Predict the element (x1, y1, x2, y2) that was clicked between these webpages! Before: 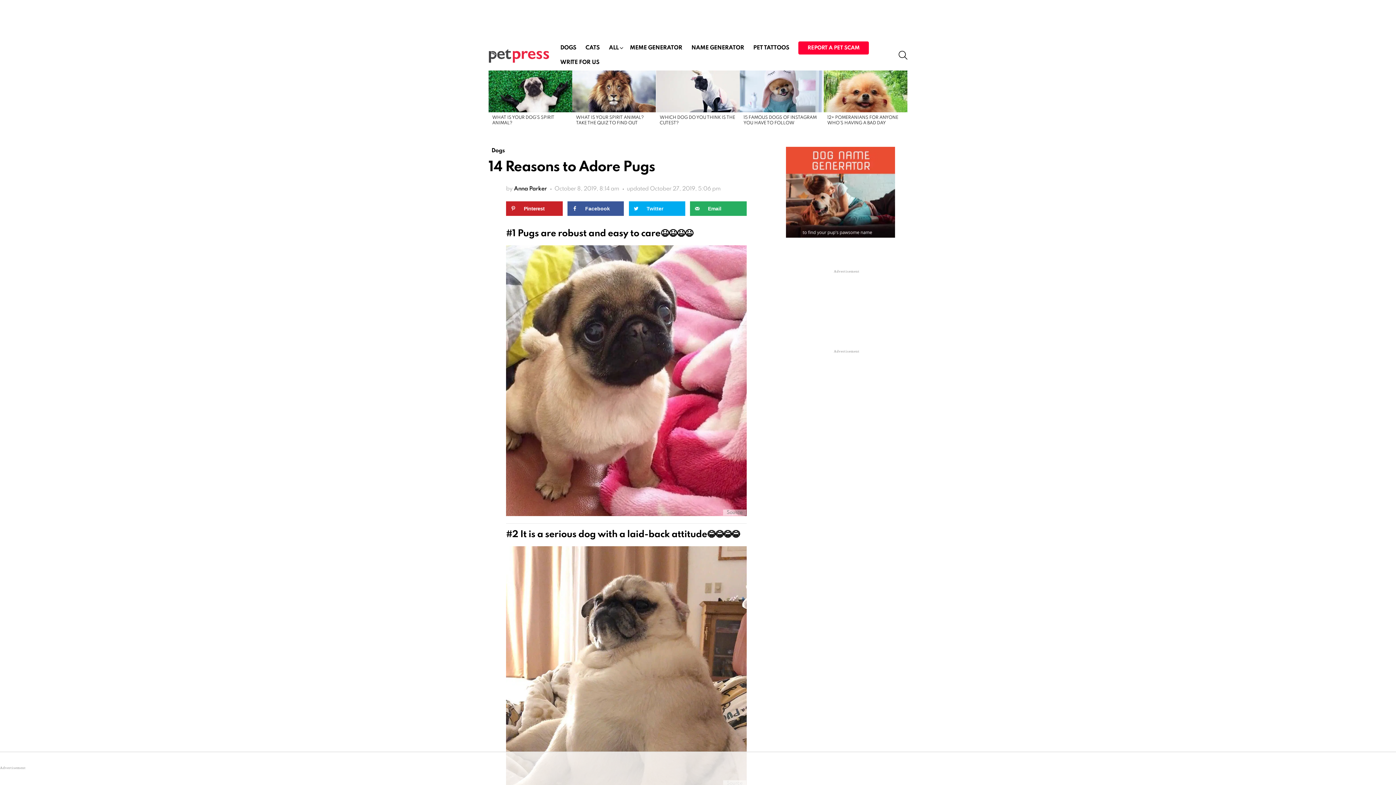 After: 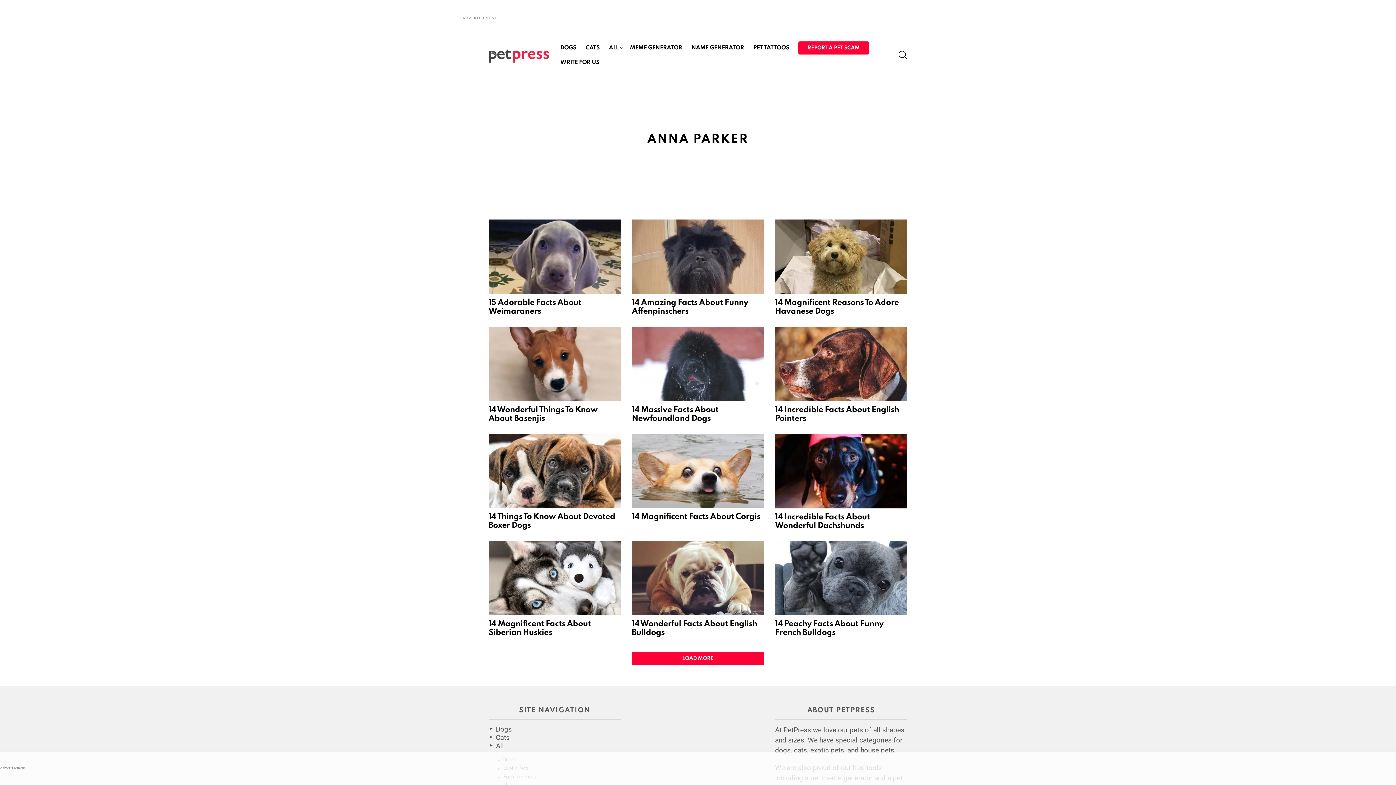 Action: bbox: (514, 186, 546, 192) label: Anna Parker